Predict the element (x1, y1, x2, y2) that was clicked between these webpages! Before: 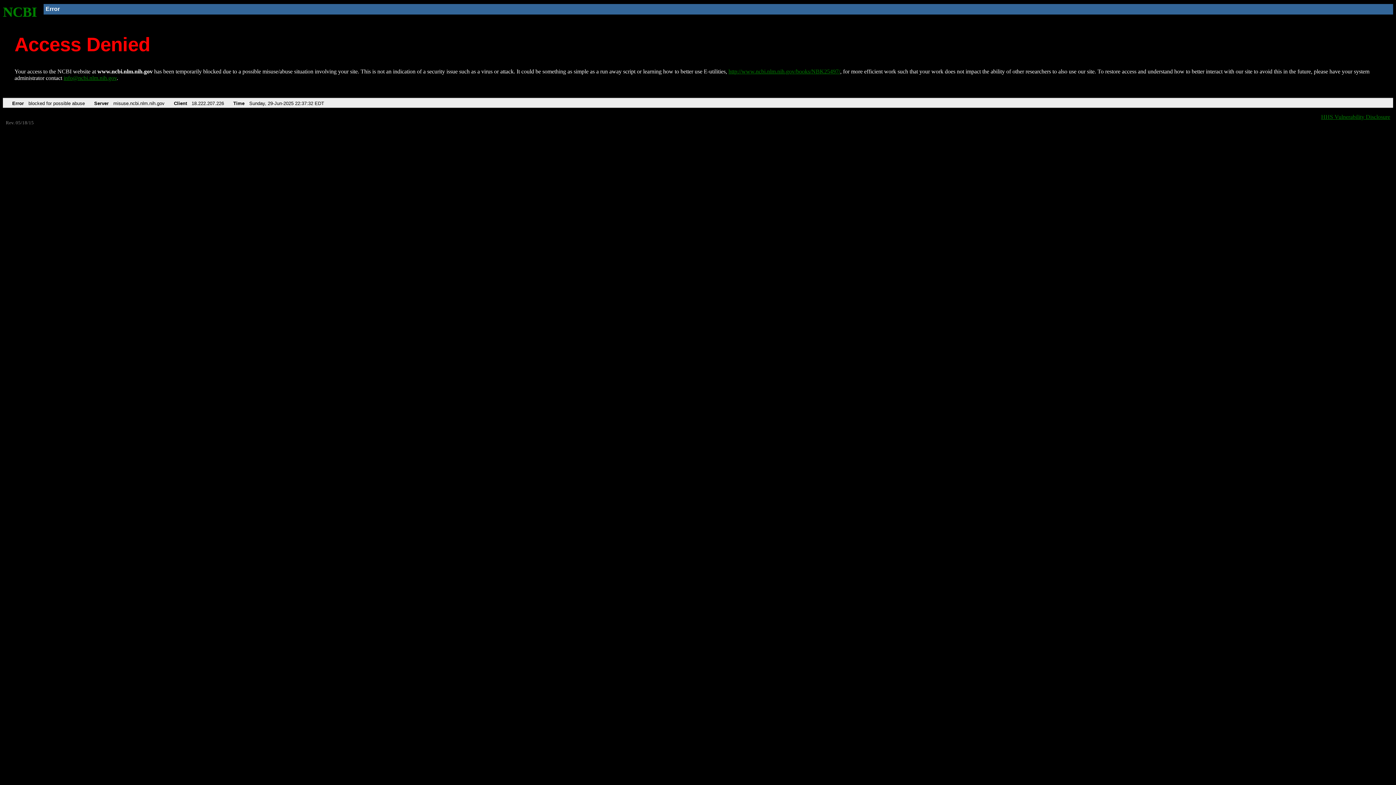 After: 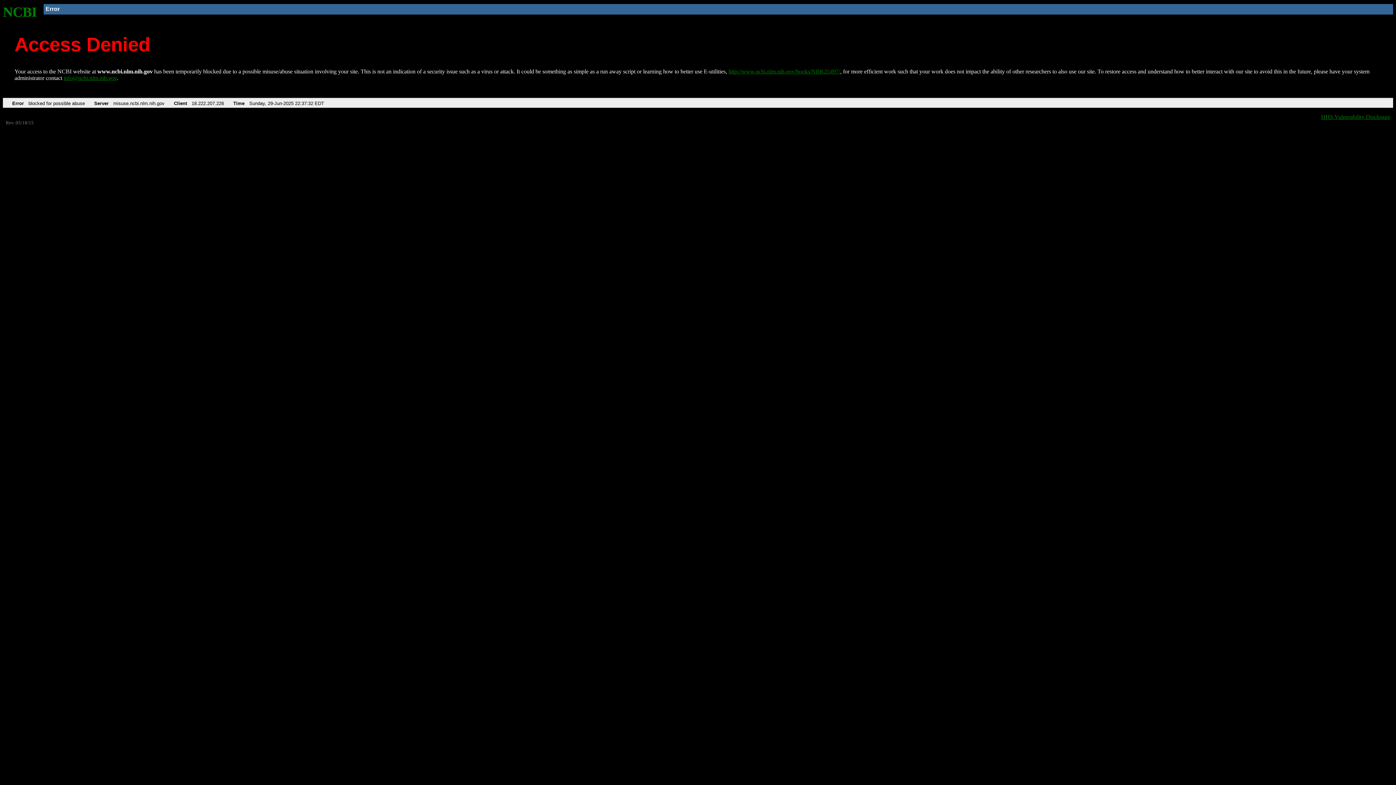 Action: bbox: (63, 75, 116, 81) label: info@ncbi.nlm.nih.gov